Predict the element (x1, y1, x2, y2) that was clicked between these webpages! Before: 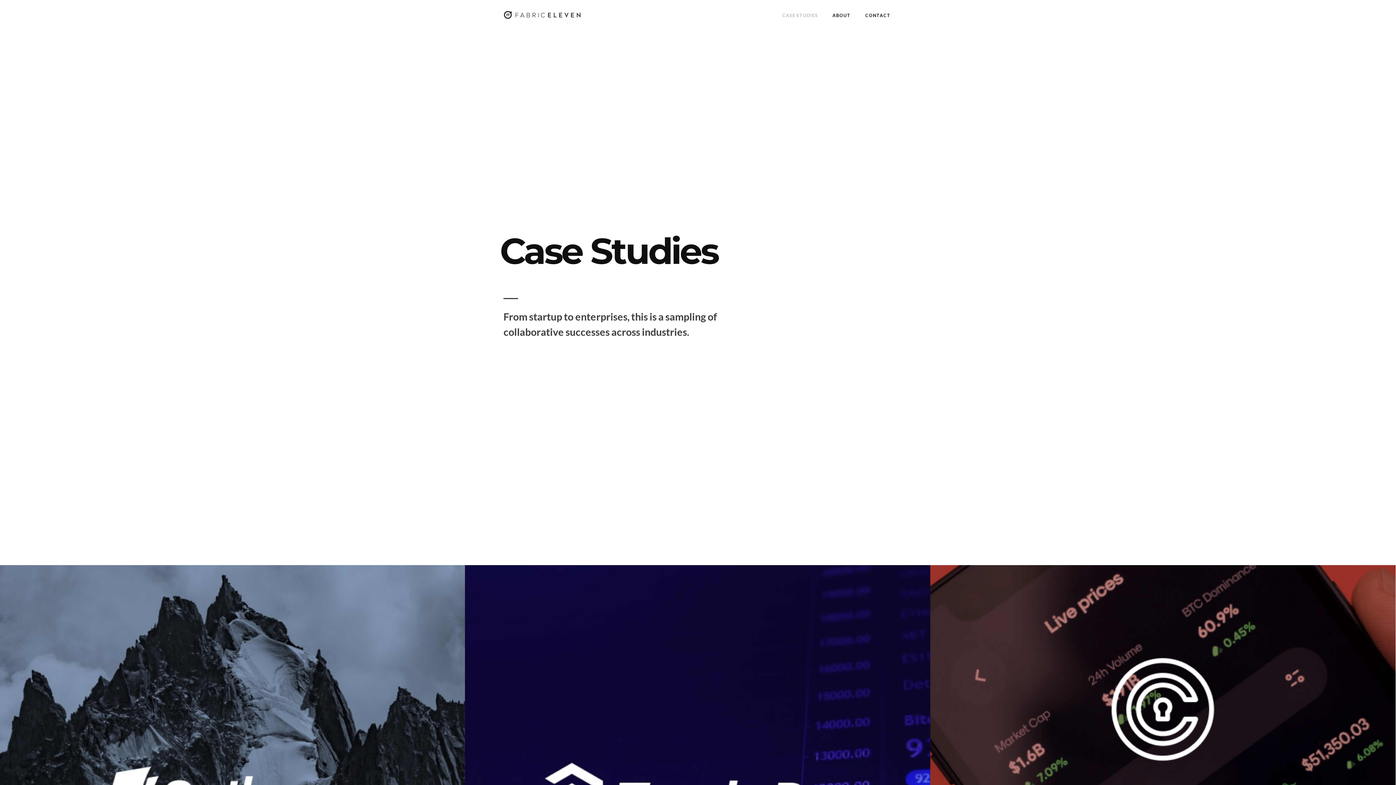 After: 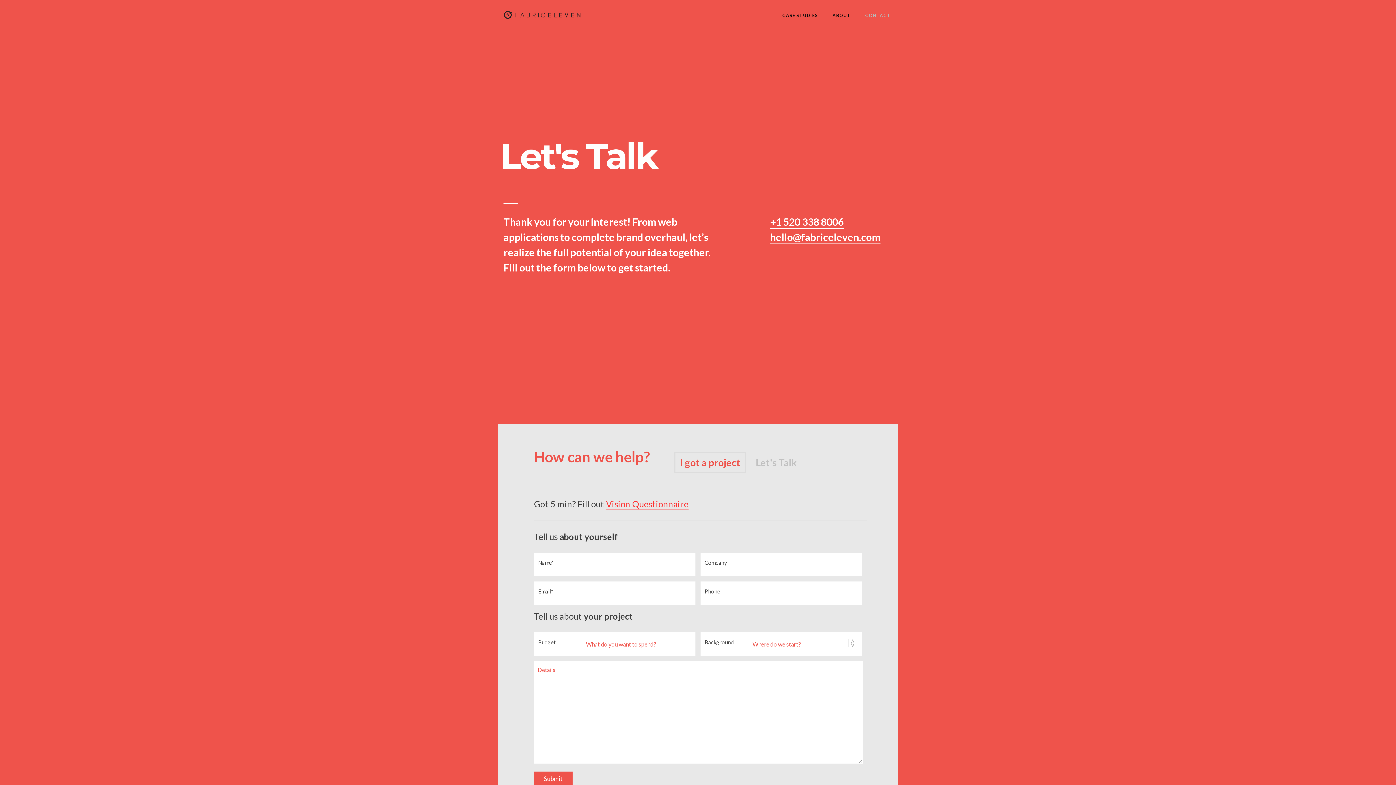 Action: bbox: (858, 0, 898, 30) label: CONTACT